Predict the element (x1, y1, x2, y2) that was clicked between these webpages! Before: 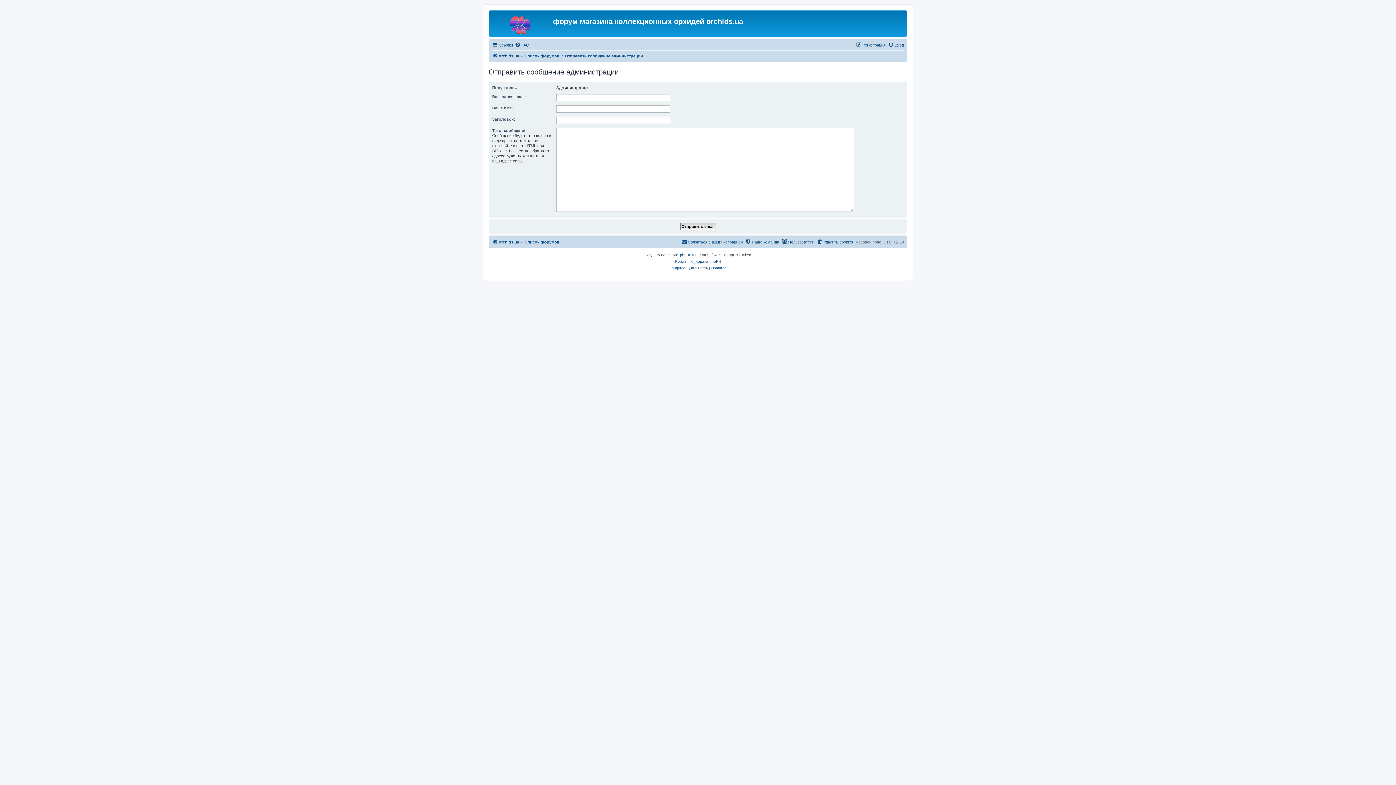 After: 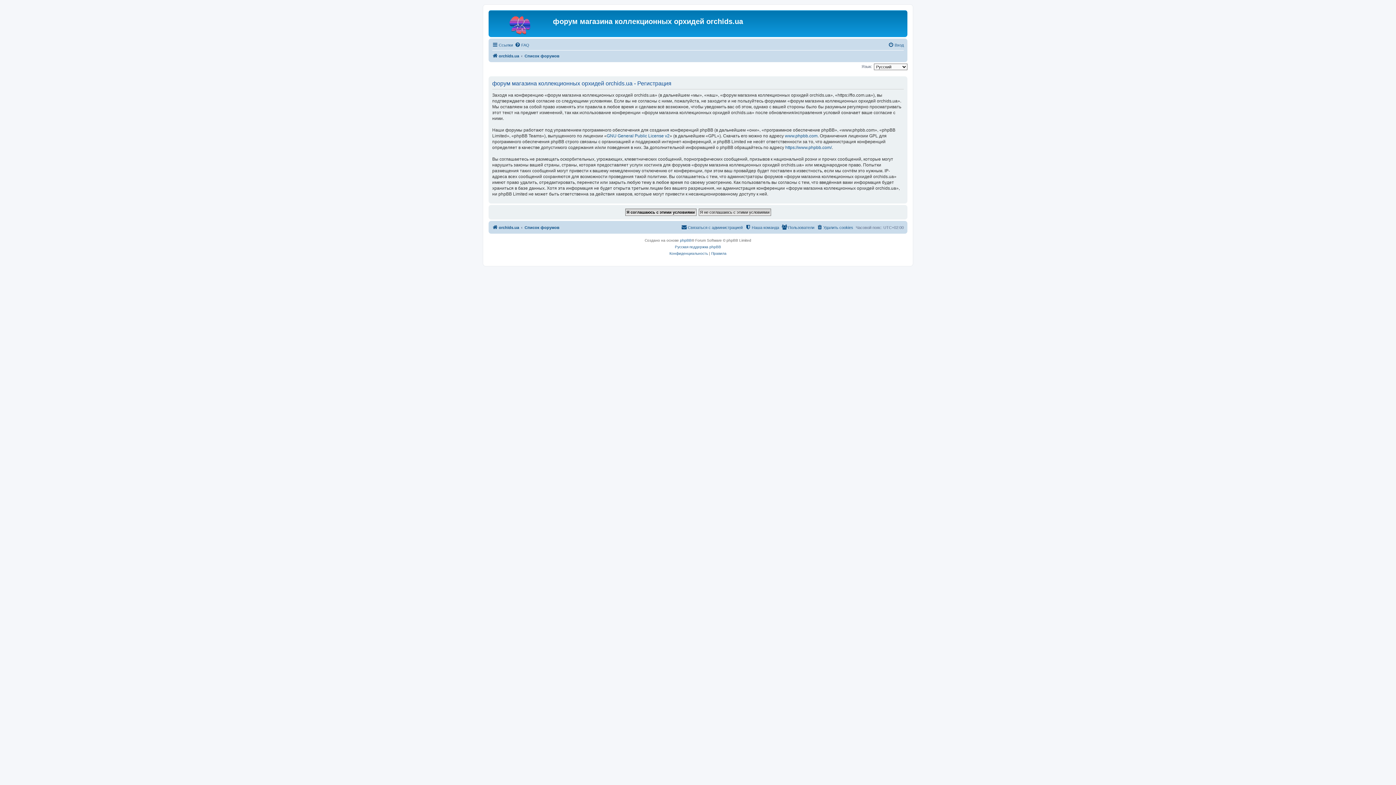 Action: bbox: (856, 40, 885, 49) label: Регистрация